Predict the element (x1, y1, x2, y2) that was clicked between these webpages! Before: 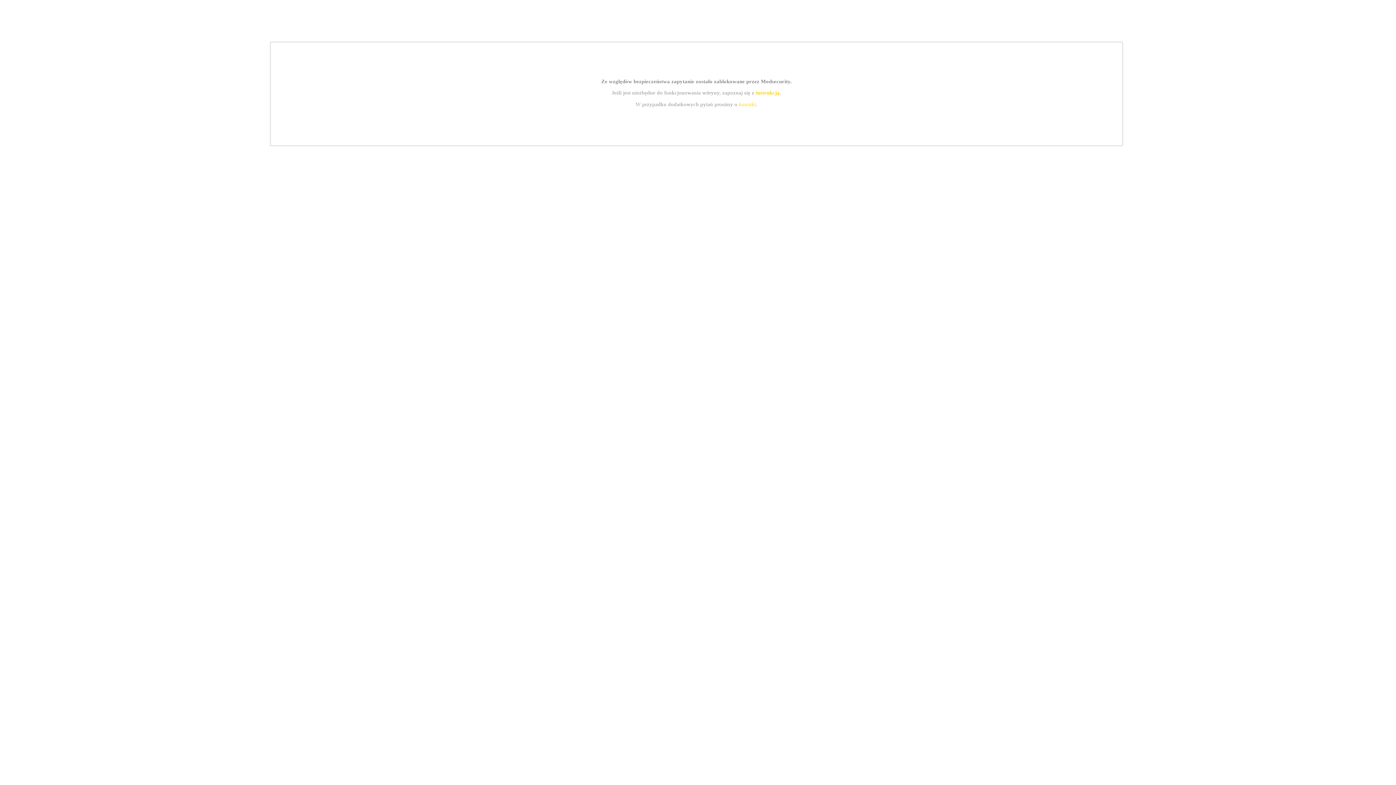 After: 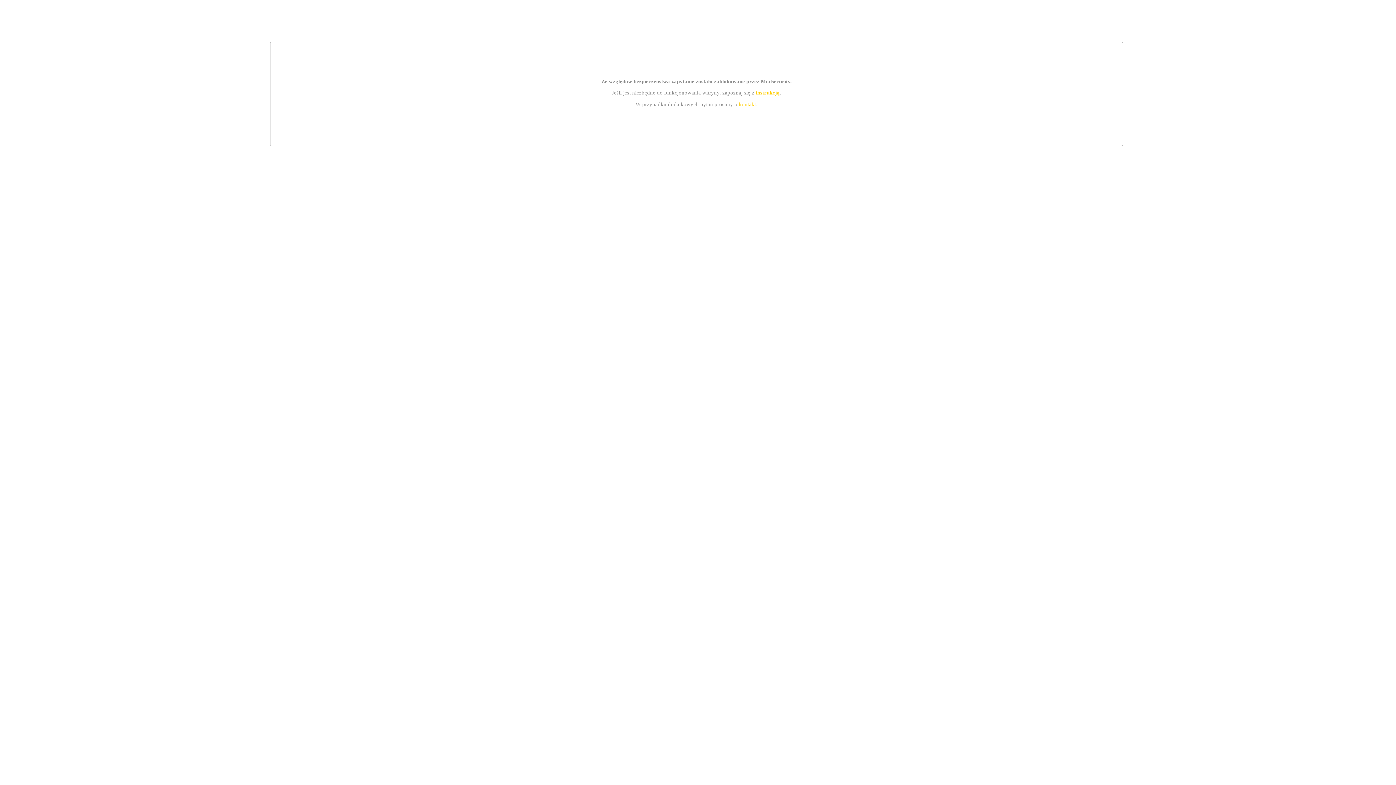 Action: bbox: (739, 101, 756, 107) label: kontakt